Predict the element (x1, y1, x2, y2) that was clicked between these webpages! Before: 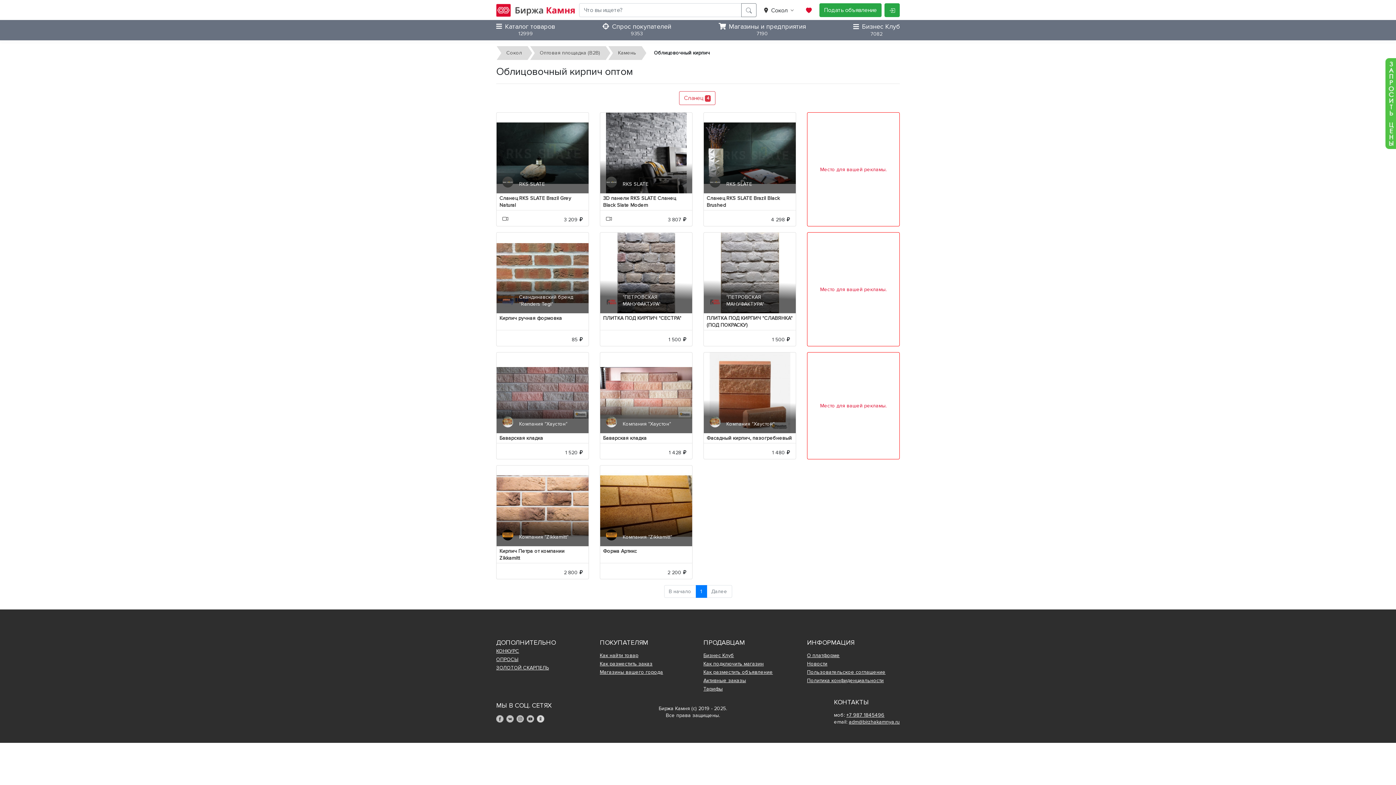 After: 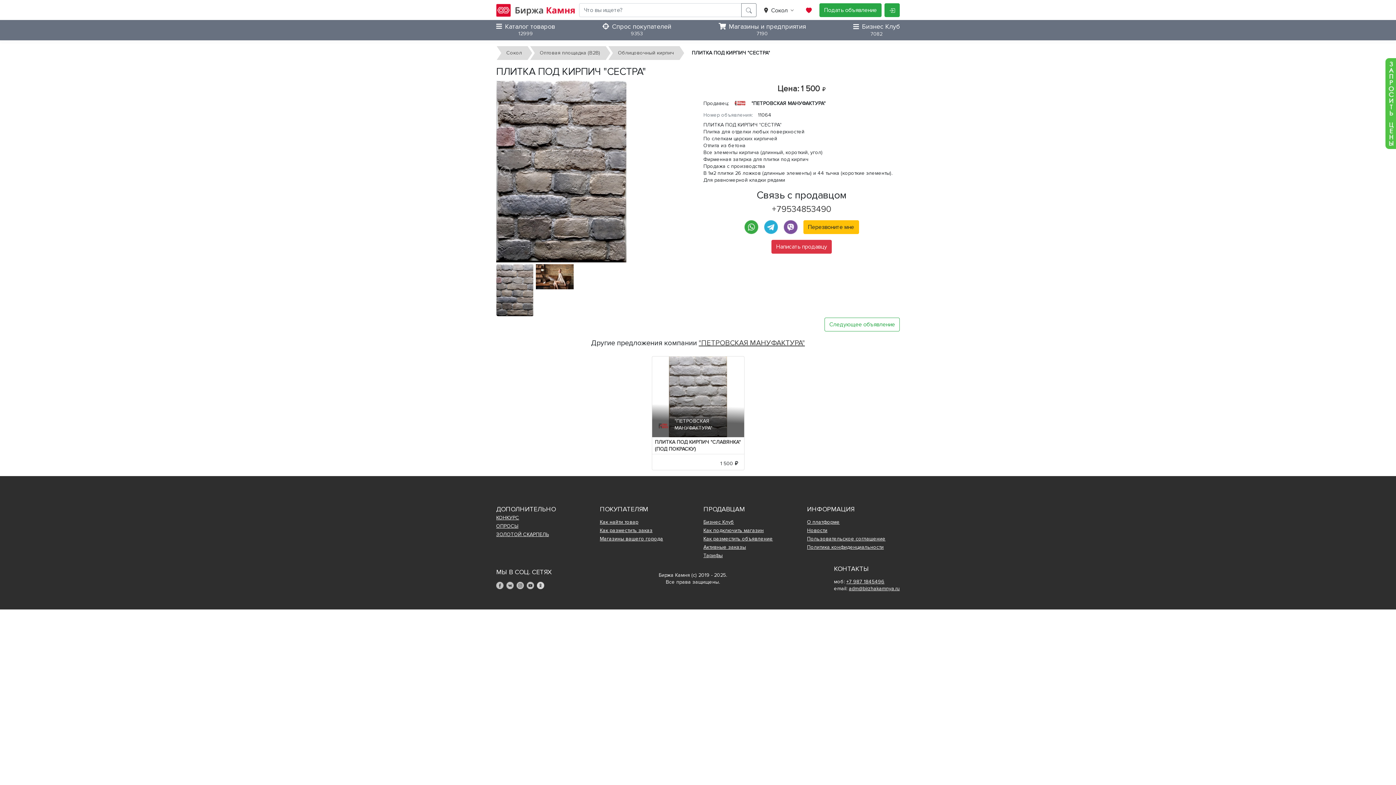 Action: label: ПЛИТКА ПОД КИРПИЧ "СЕСТРА" bbox: (603, 315, 681, 321)